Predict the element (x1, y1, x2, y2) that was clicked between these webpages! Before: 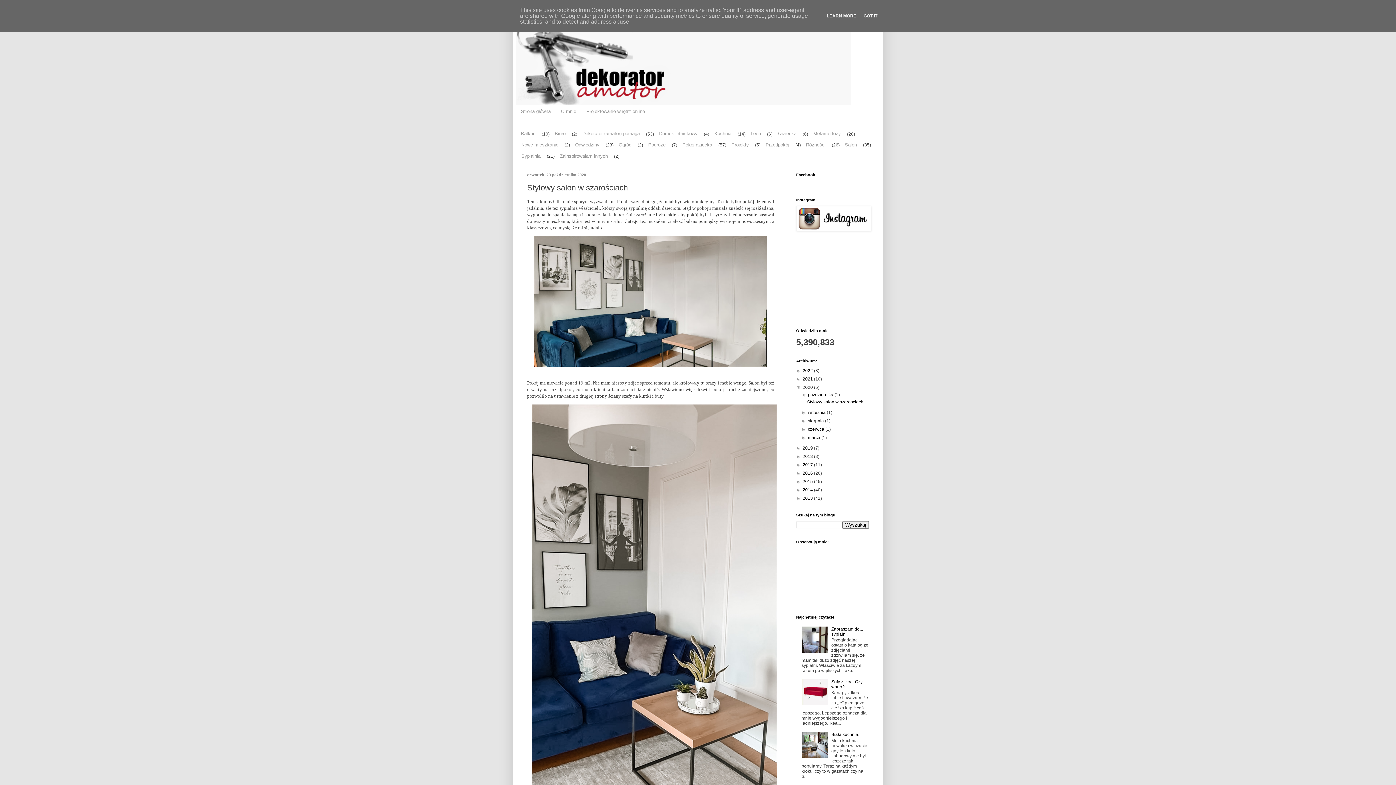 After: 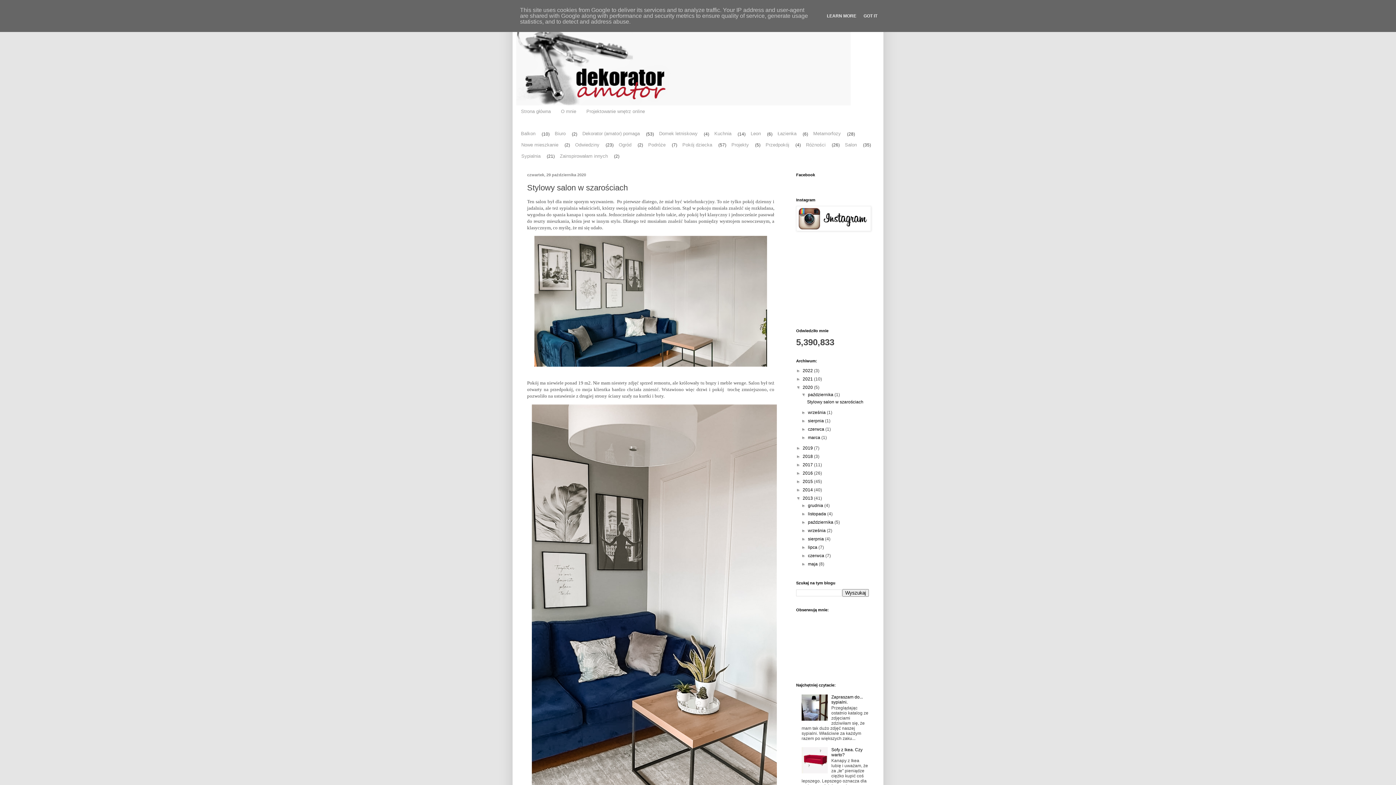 Action: label: ►   bbox: (796, 496, 802, 501)